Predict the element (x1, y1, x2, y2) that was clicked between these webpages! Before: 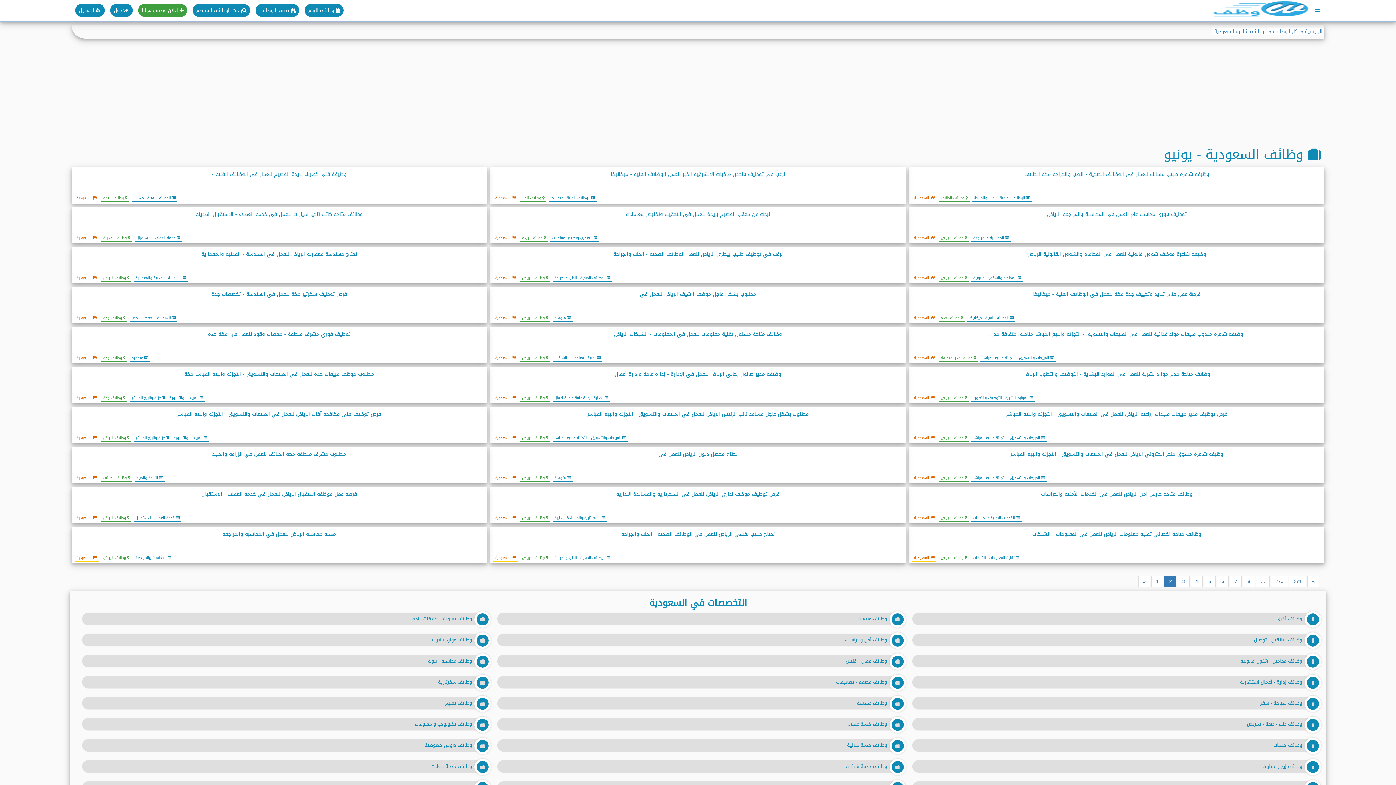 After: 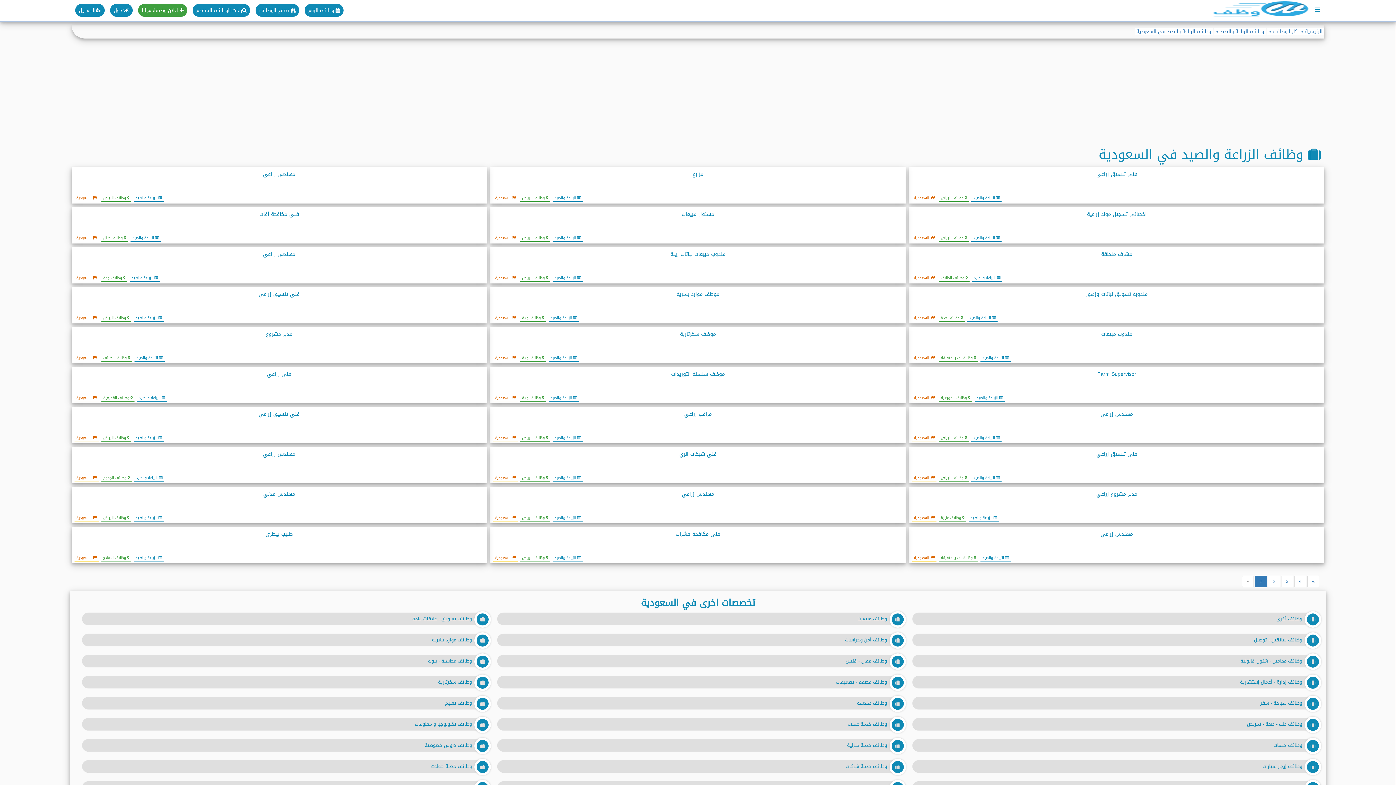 Action: label: الزراعة والصيد bbox: (136, 474, 158, 481)